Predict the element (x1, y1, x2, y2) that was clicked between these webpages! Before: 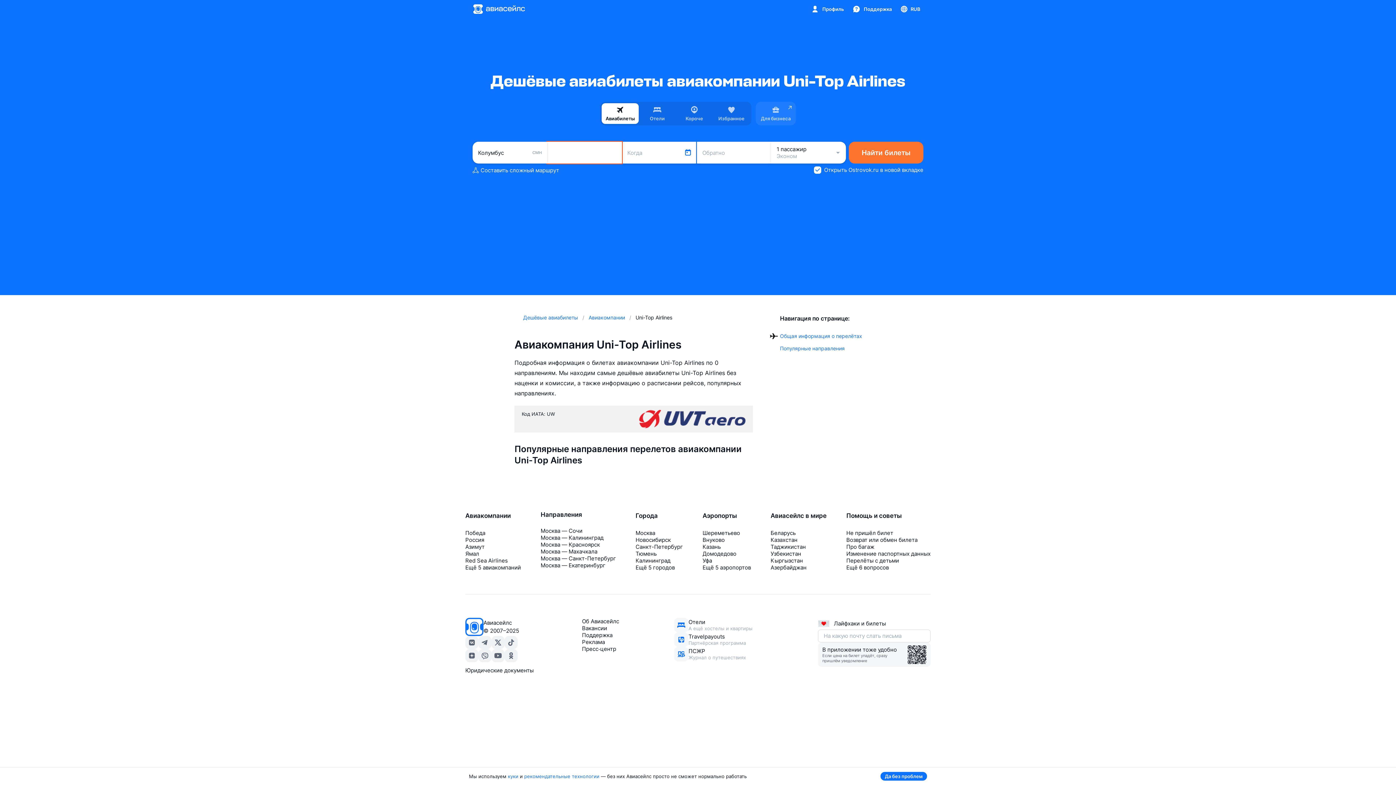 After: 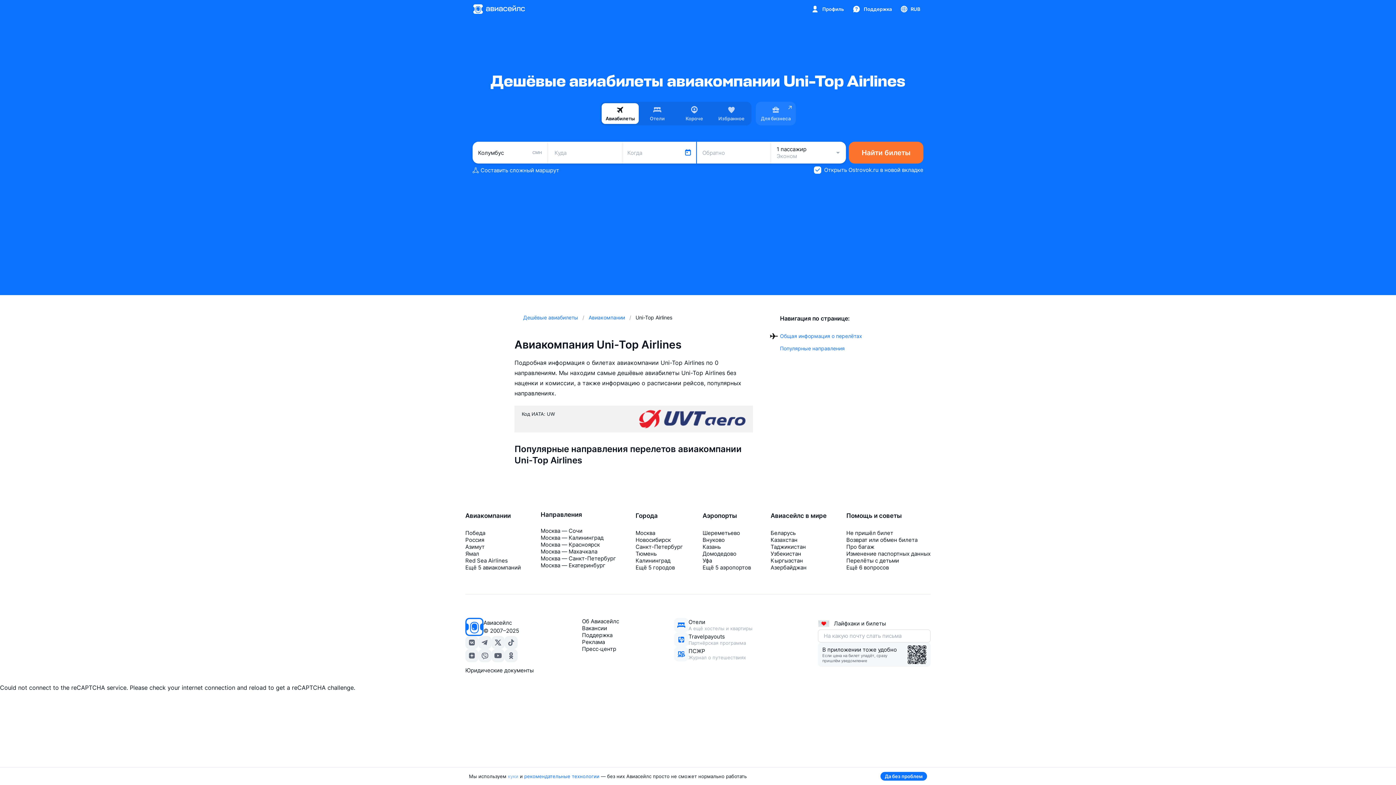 Action: label: куки bbox: (508, 773, 518, 779)